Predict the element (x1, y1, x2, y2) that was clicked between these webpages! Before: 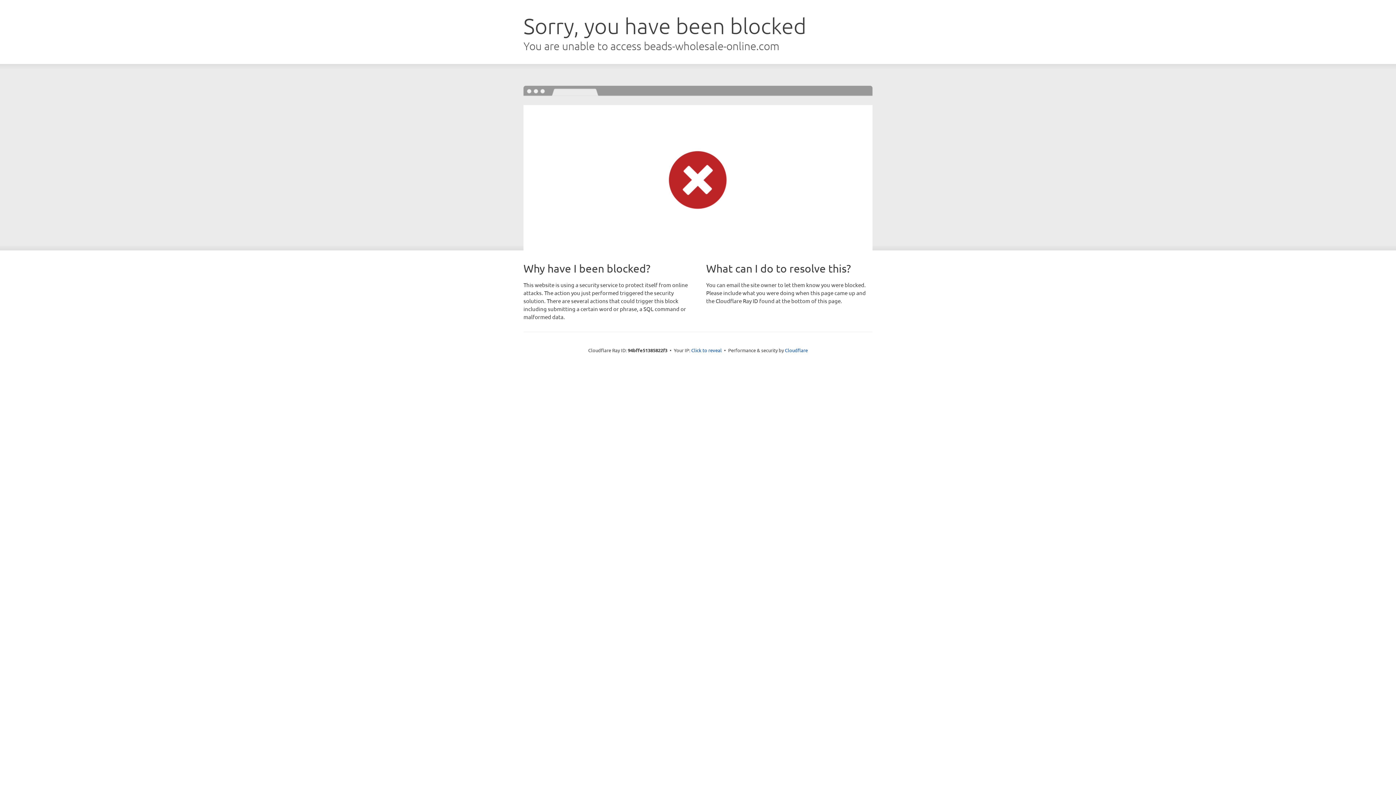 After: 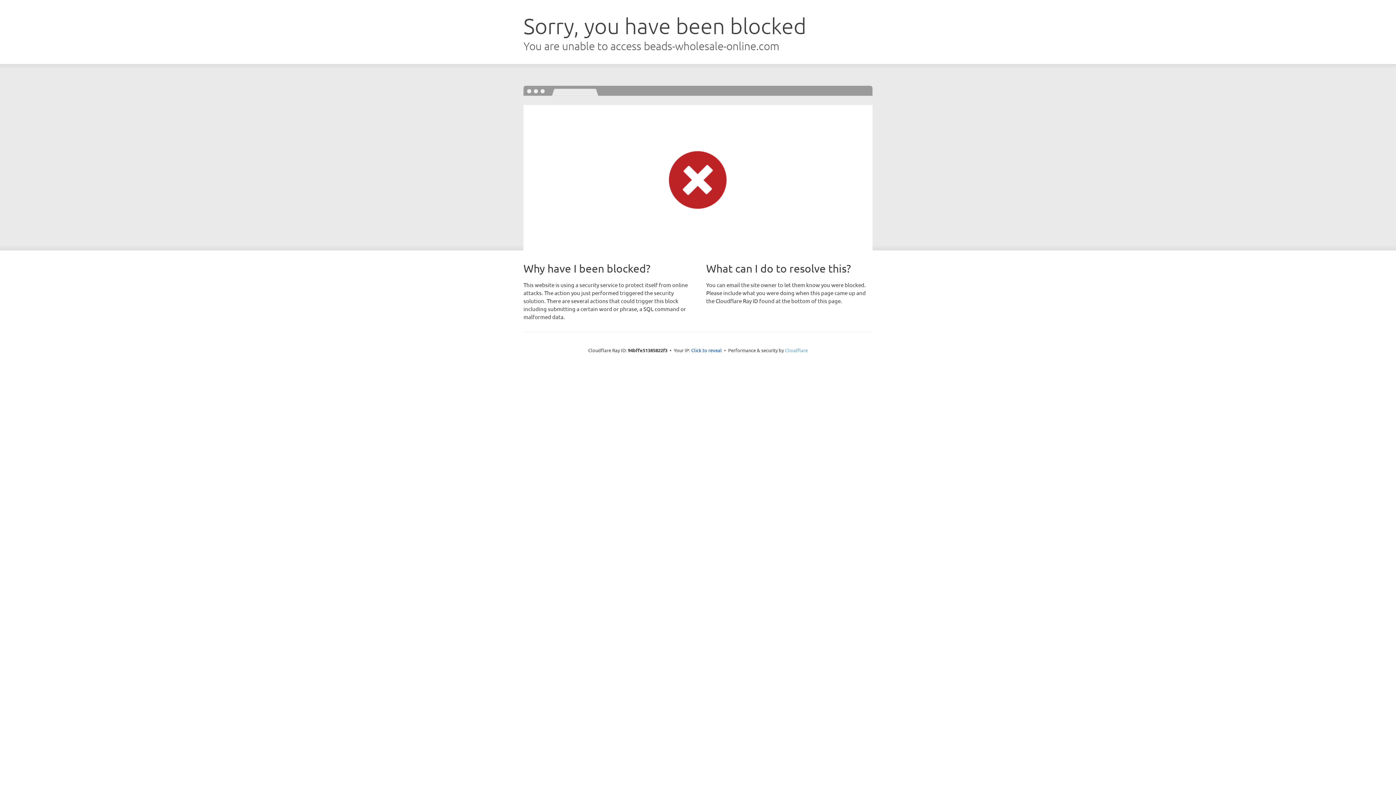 Action: bbox: (785, 347, 808, 353) label: Cloudflare